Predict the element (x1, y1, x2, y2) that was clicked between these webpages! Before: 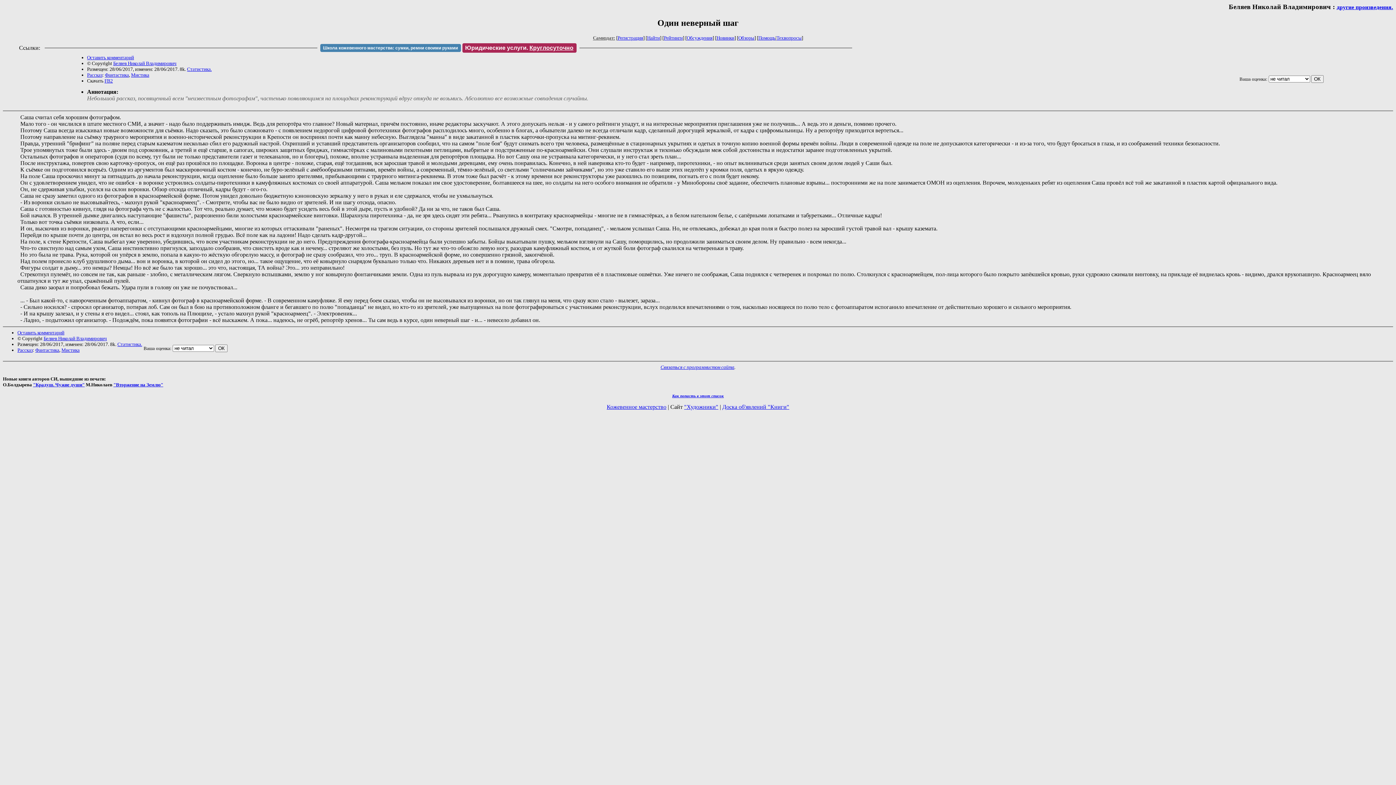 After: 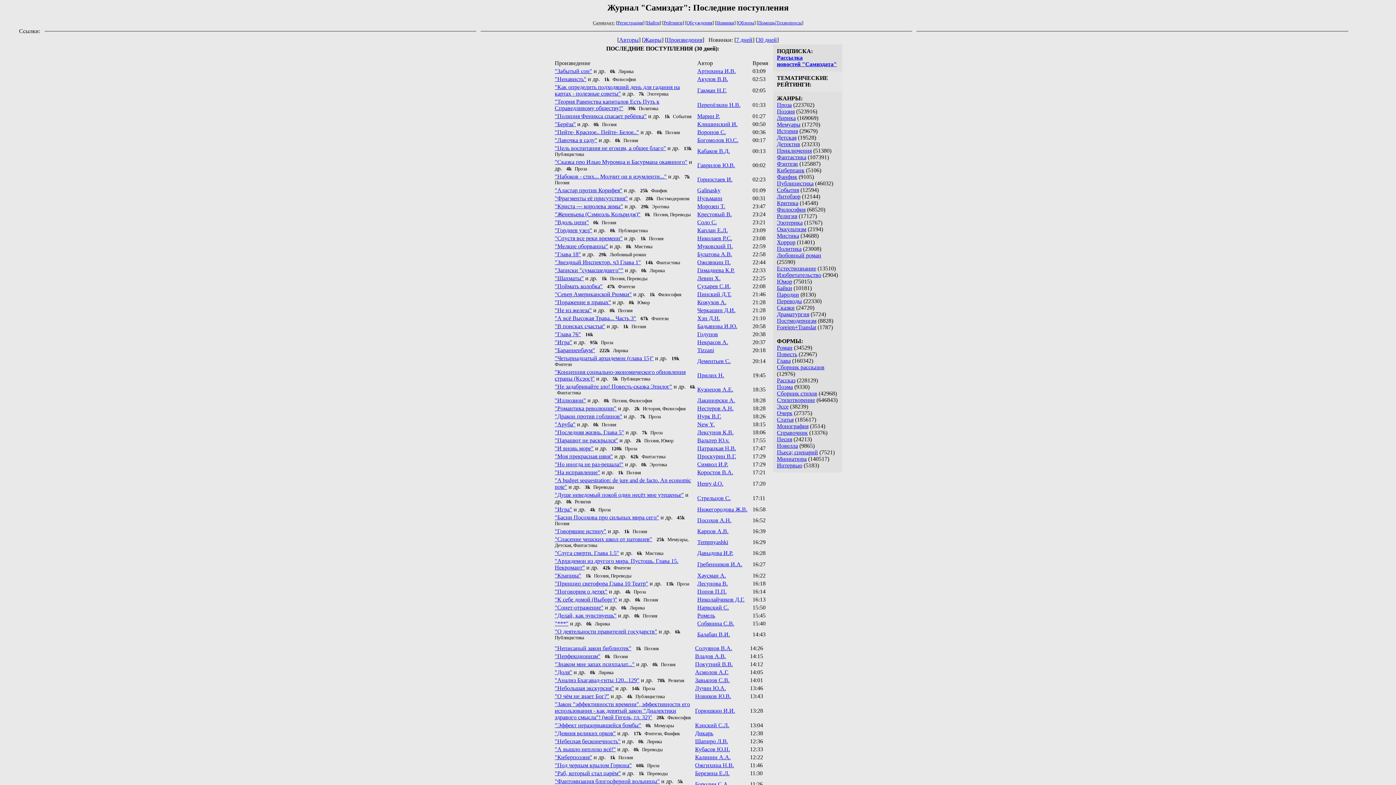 Action: label: Новинки bbox: (716, 35, 734, 40)